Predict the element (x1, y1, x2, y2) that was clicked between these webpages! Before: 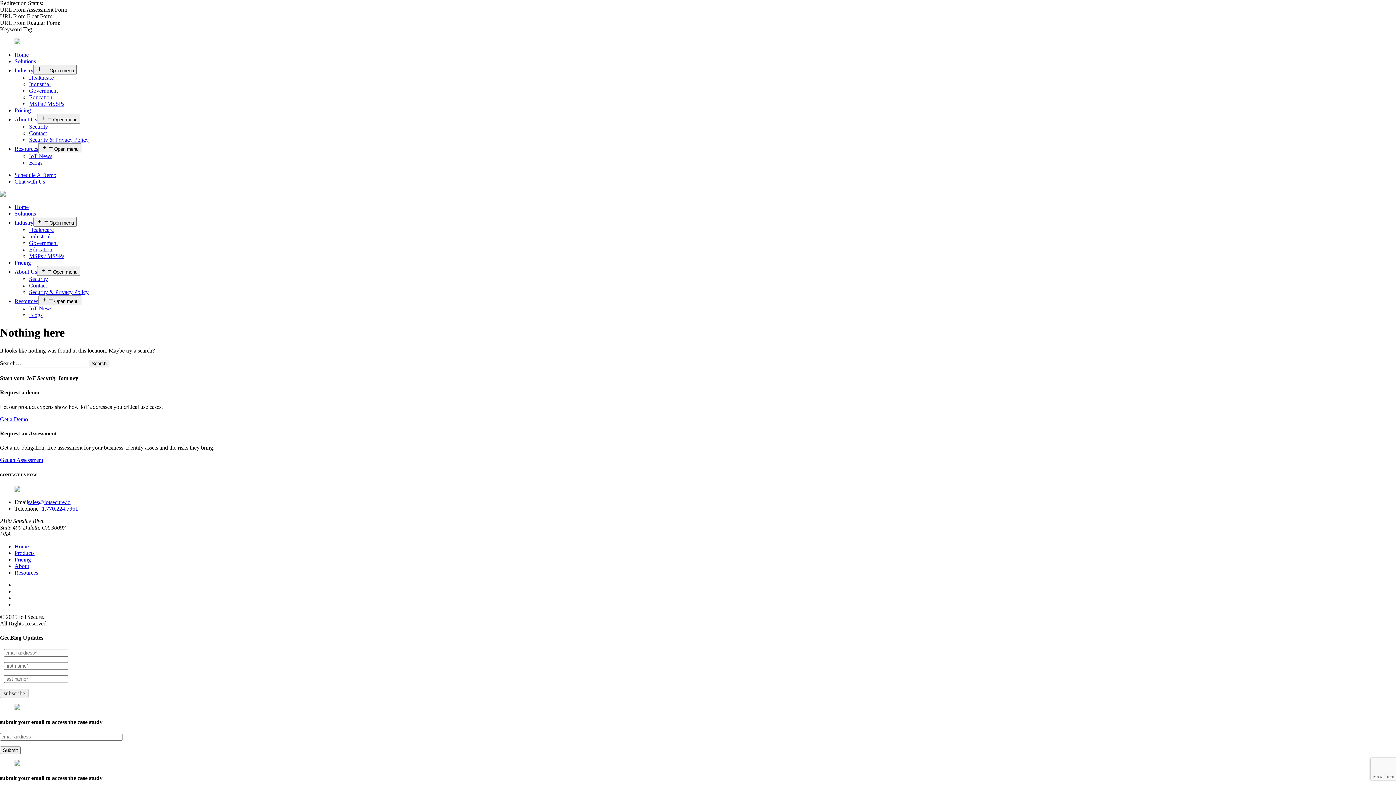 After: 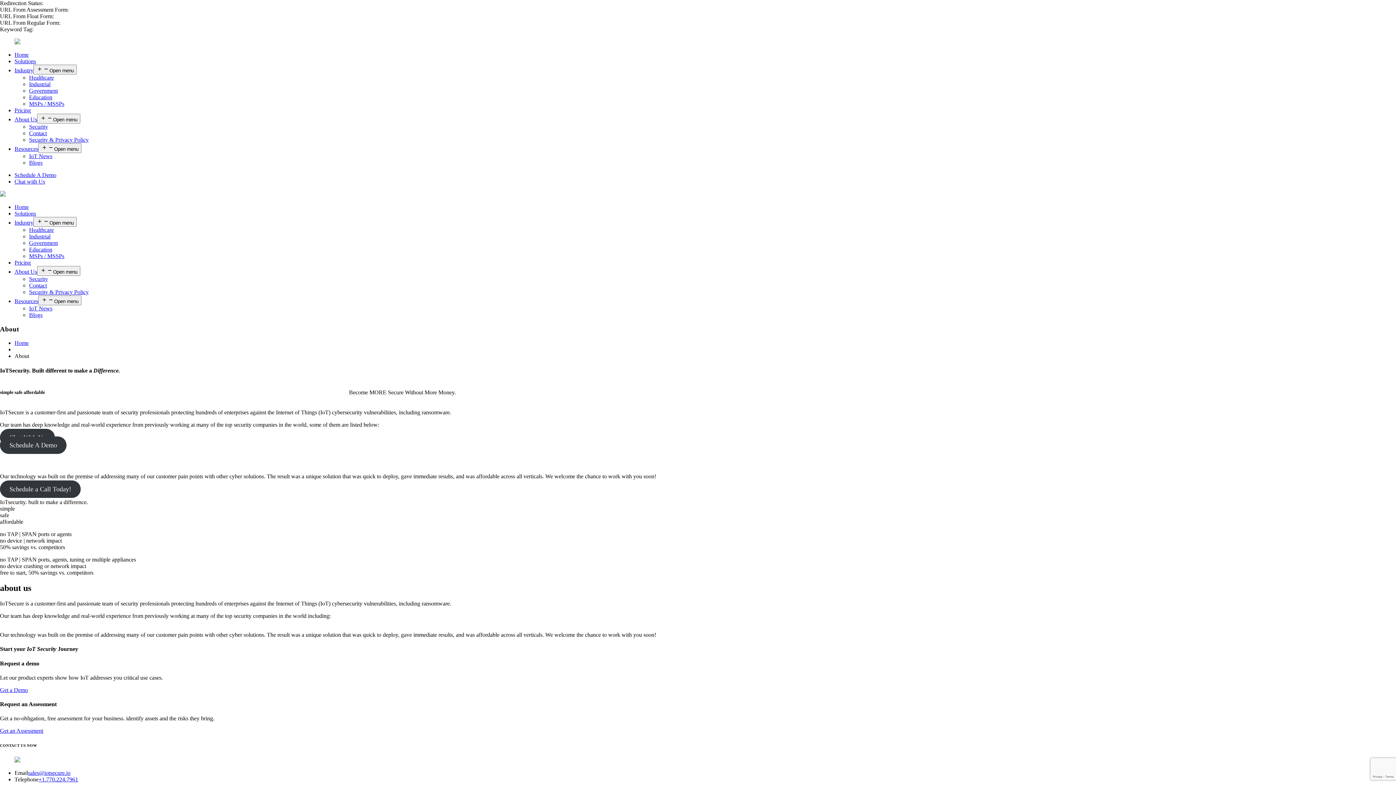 Action: bbox: (14, 563, 29, 569) label: About